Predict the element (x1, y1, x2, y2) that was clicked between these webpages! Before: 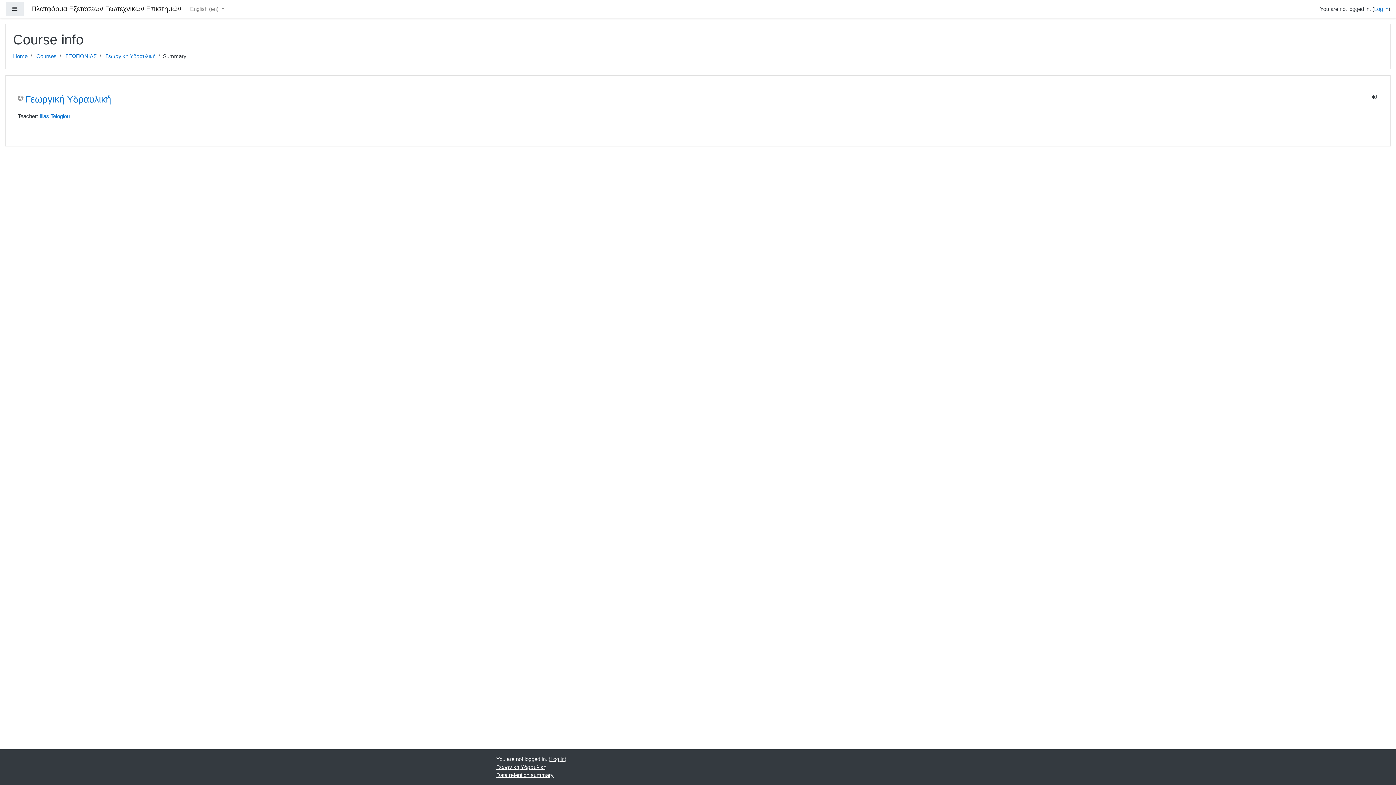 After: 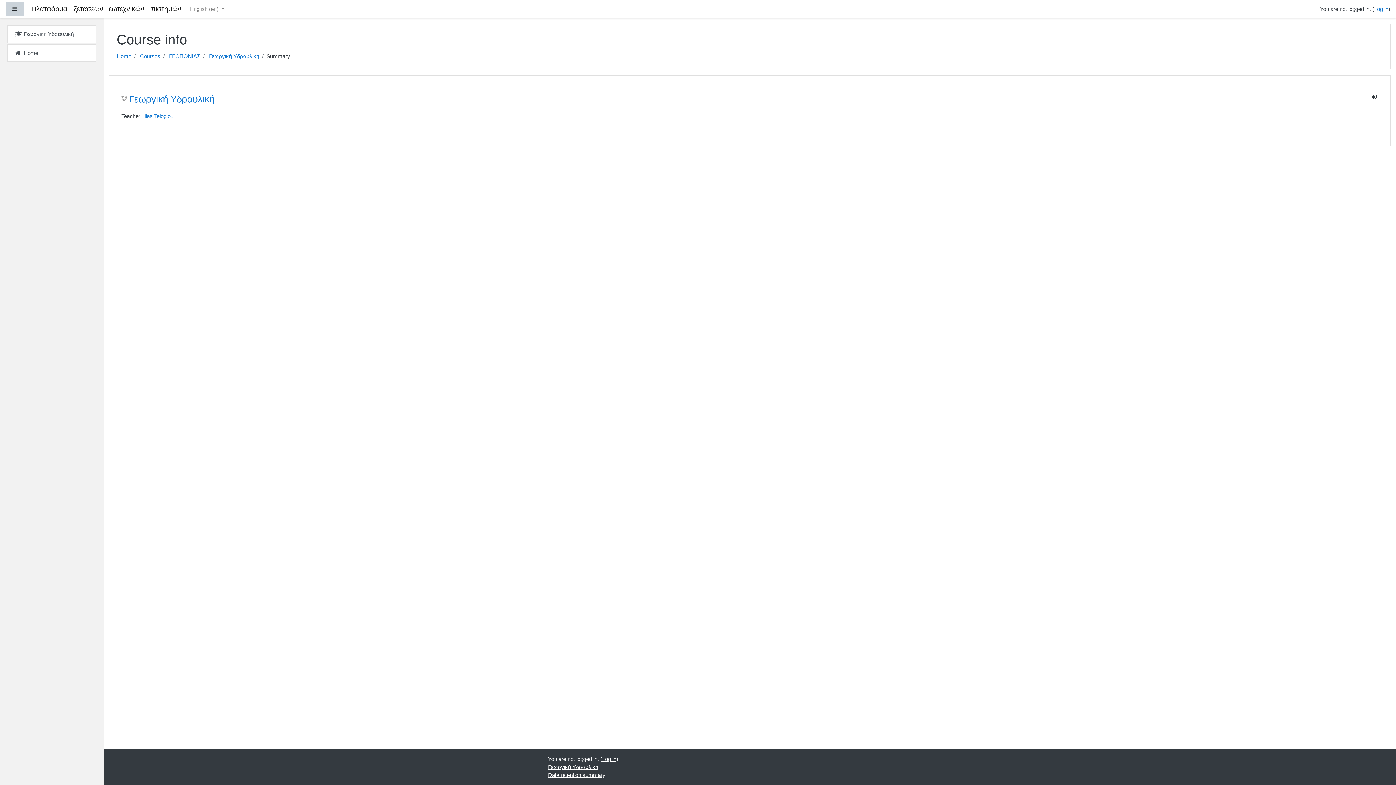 Action: label: Side panel bbox: (5, 1, 24, 16)